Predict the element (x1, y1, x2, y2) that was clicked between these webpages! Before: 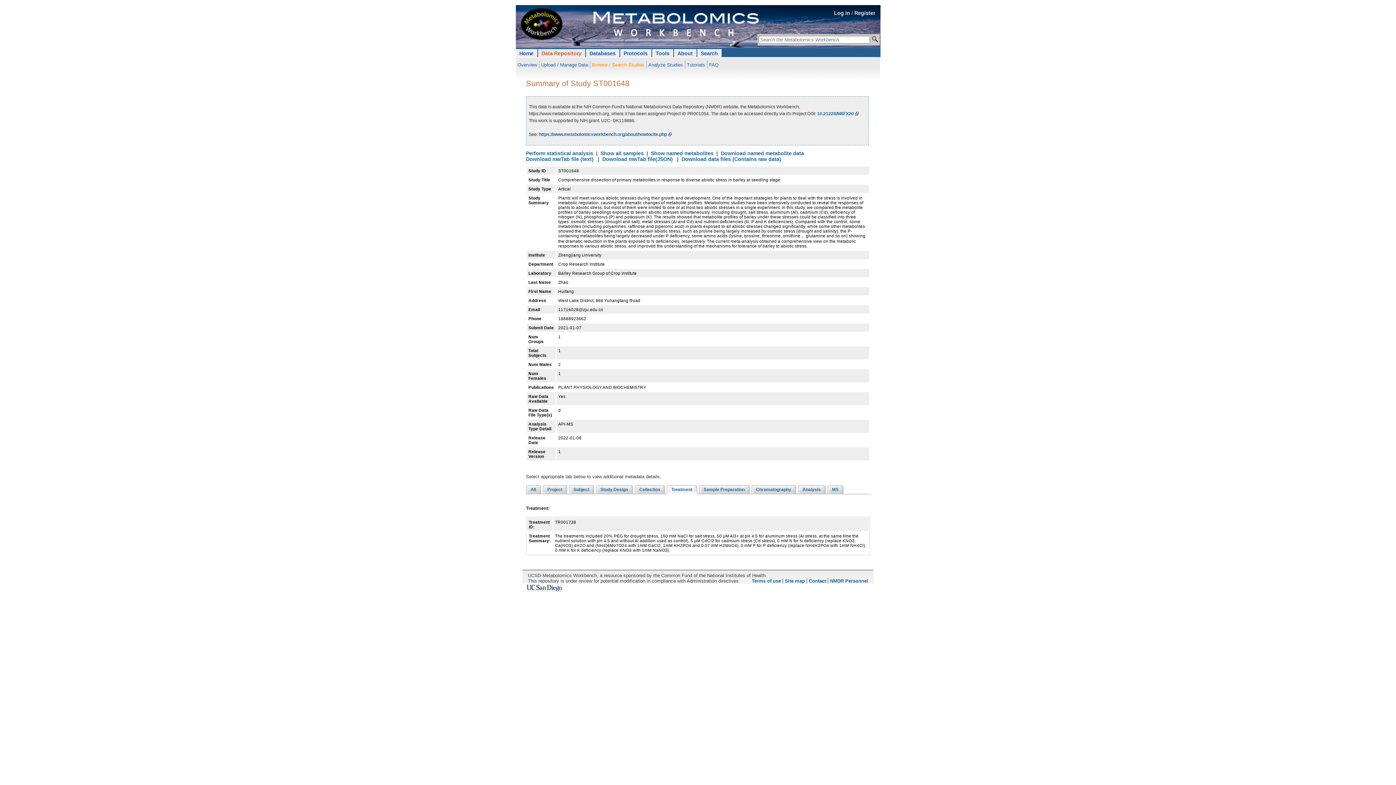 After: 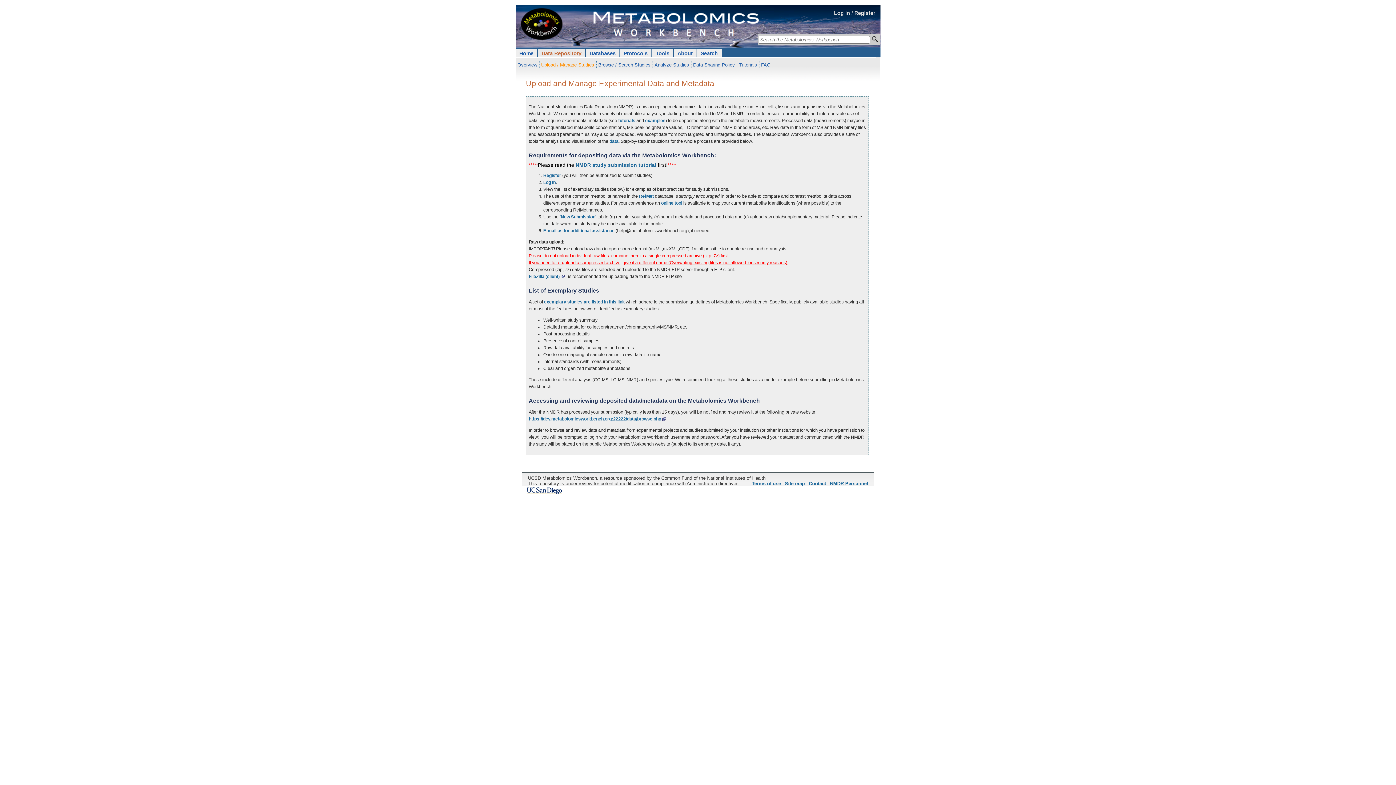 Action: label: Upload / Manage Data bbox: (541, 62, 588, 67)